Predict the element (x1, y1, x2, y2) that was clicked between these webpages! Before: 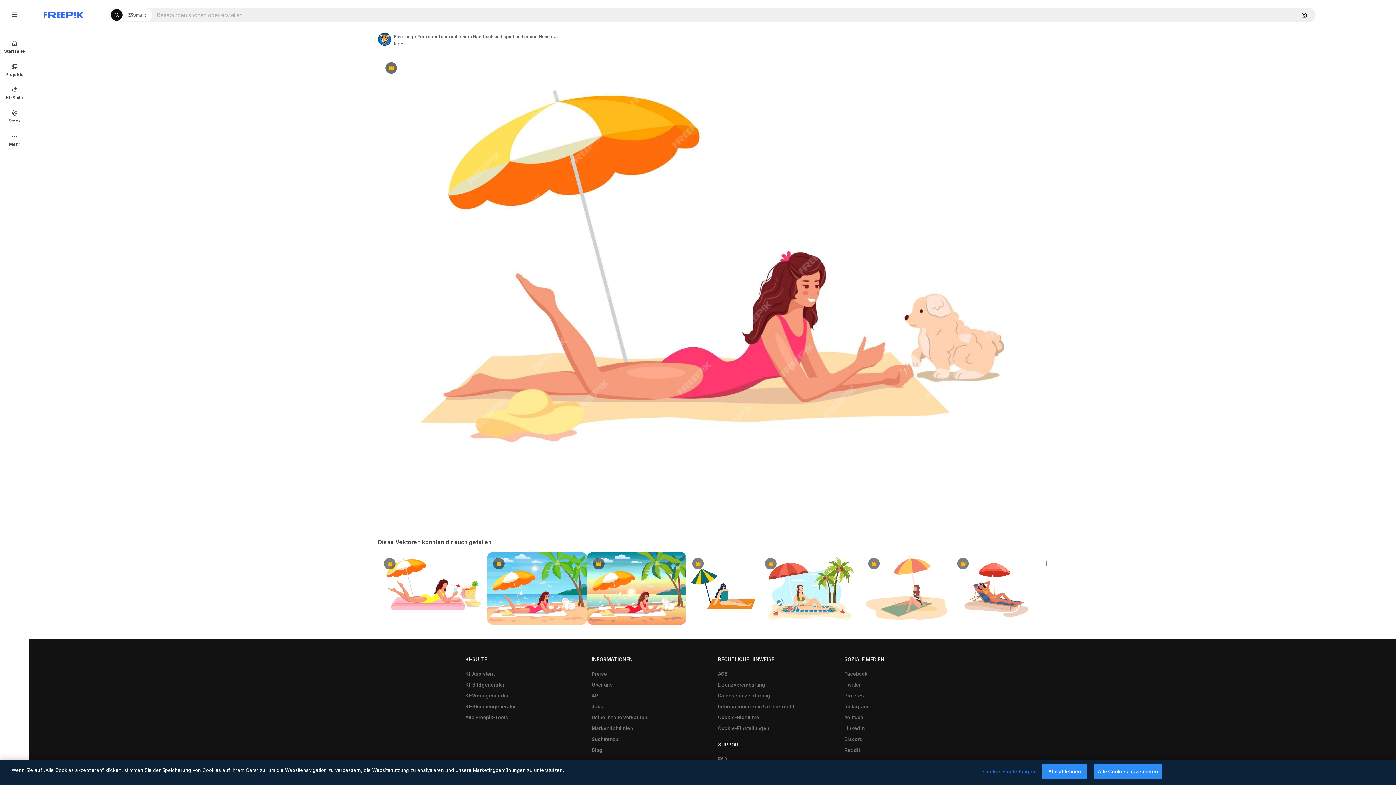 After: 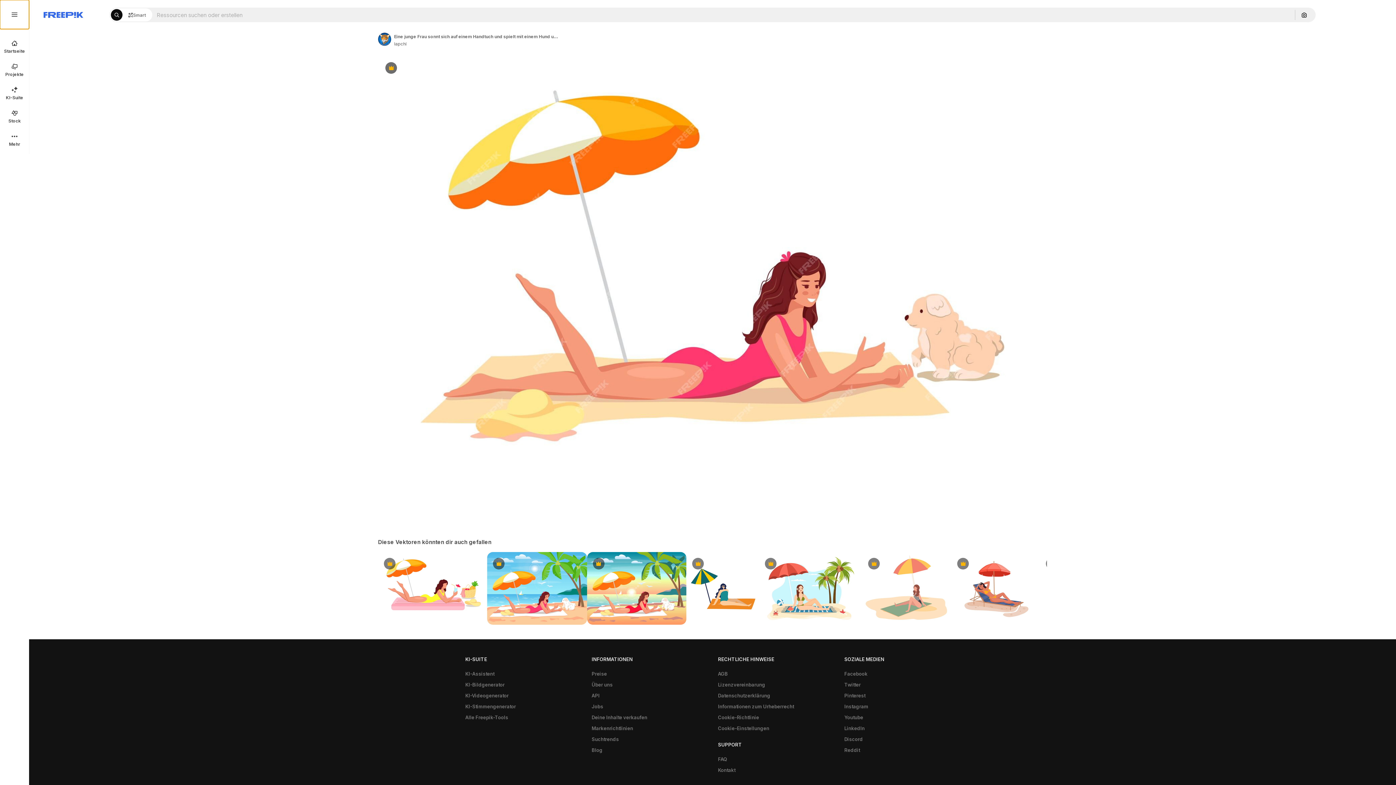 Action: bbox: (0, 0, 29, 29)